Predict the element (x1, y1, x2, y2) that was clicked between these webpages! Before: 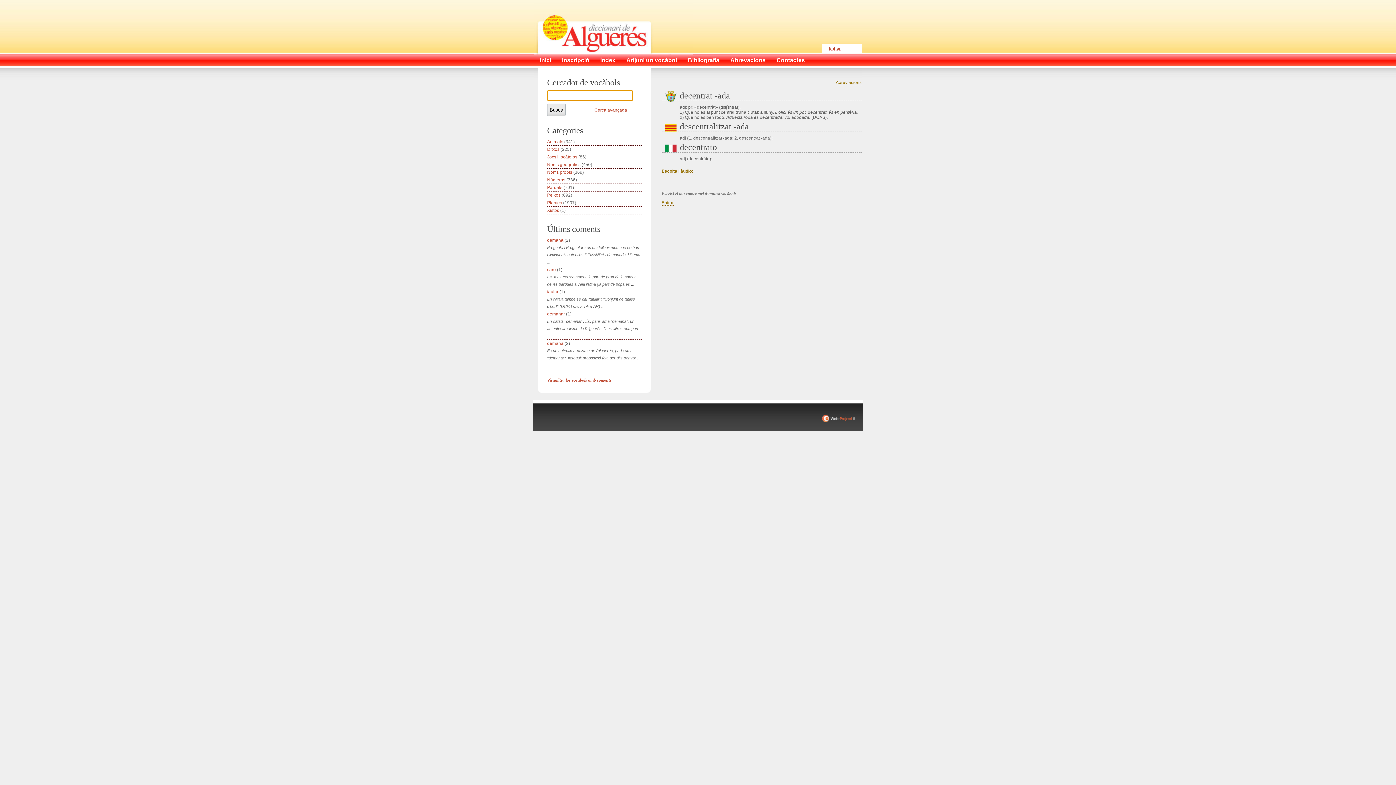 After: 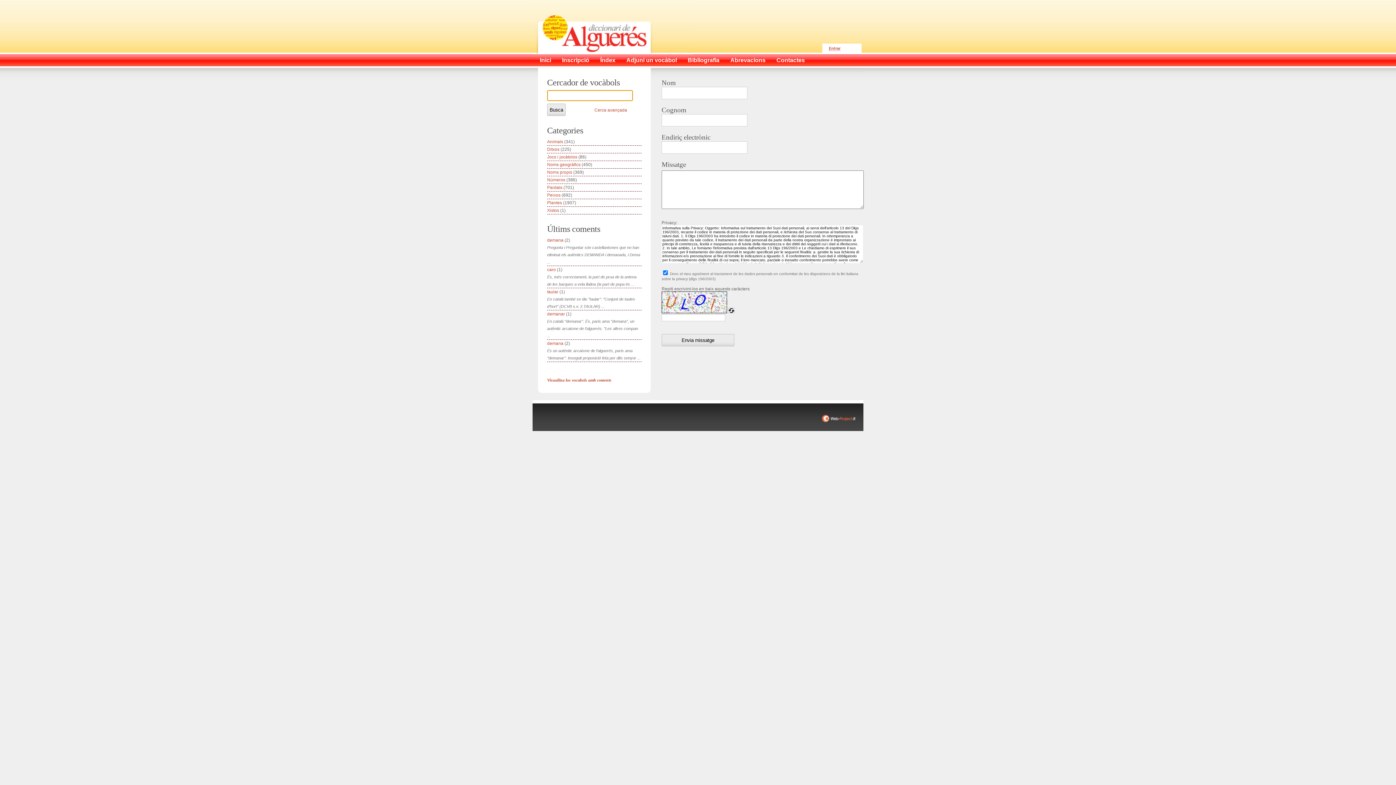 Action: label: Contactes bbox: (769, 54, 808, 66)